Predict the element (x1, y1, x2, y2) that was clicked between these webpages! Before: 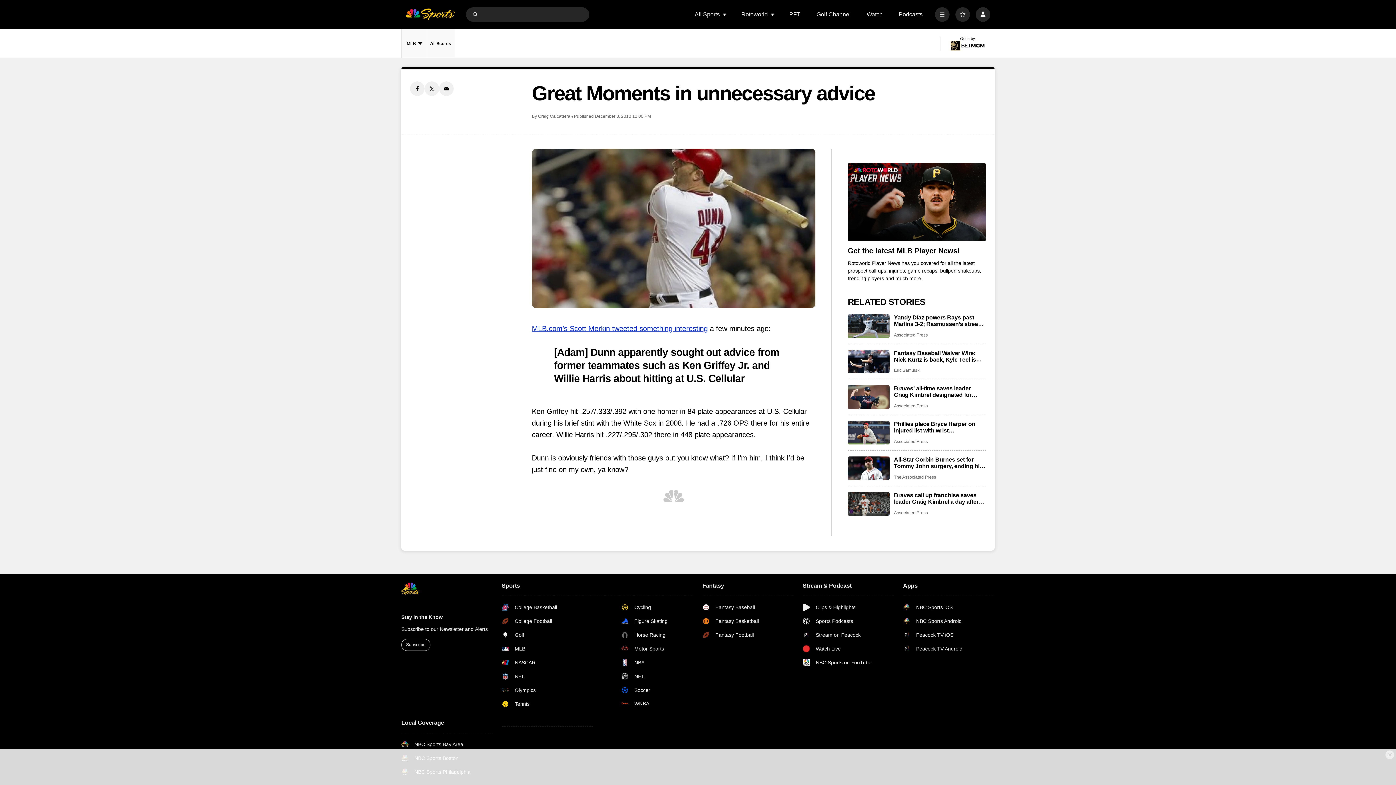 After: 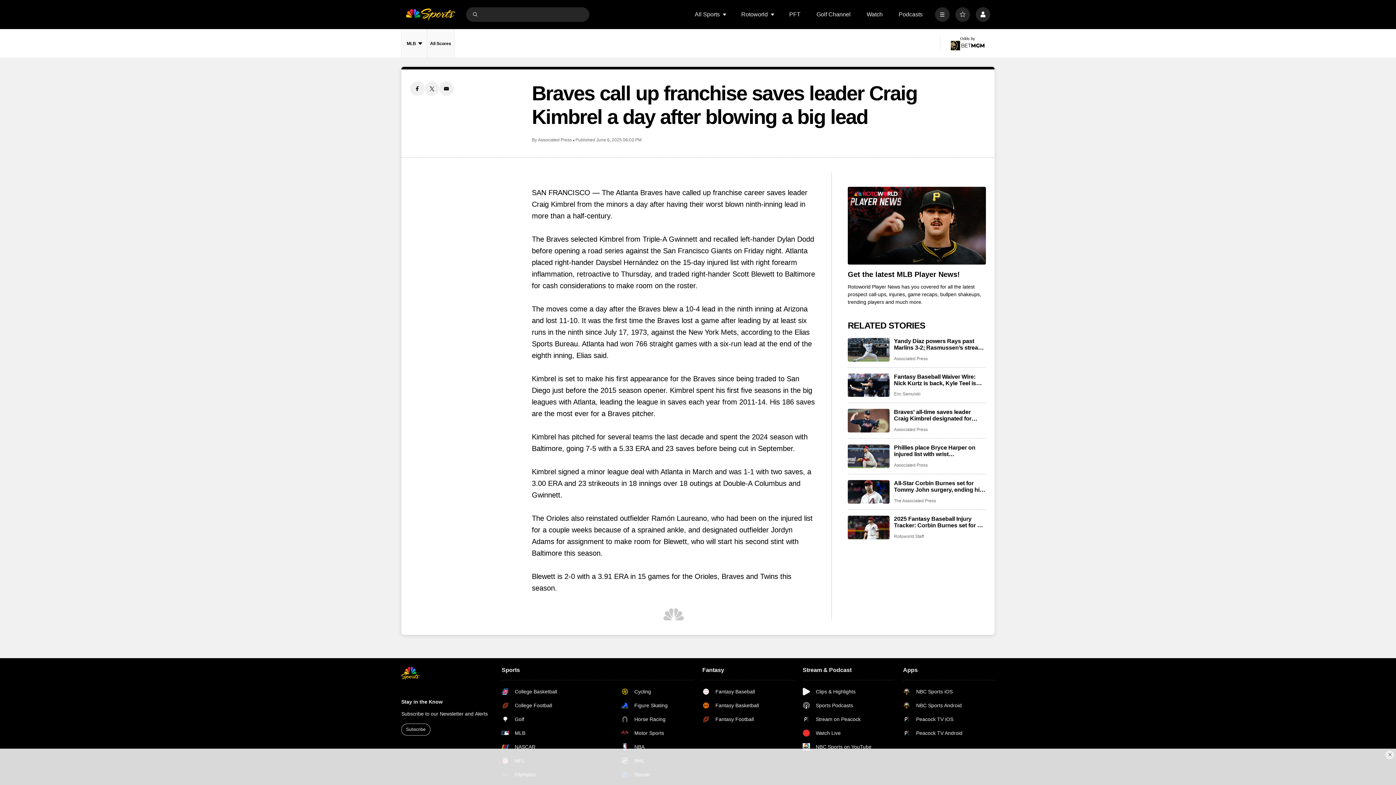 Action: bbox: (894, 492, 986, 505) label: Braves call up franchise saves leader Craig Kimbrel a day after blowing a big lead